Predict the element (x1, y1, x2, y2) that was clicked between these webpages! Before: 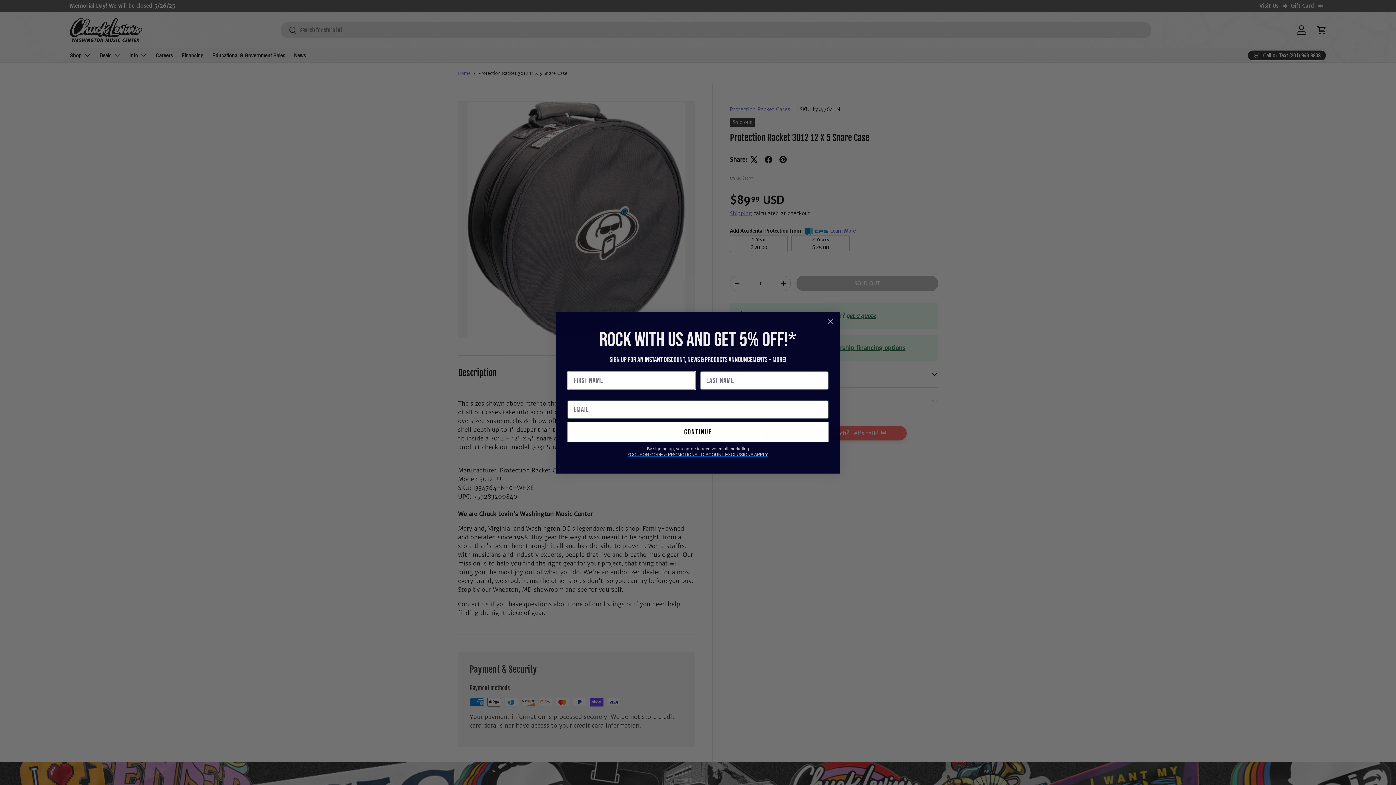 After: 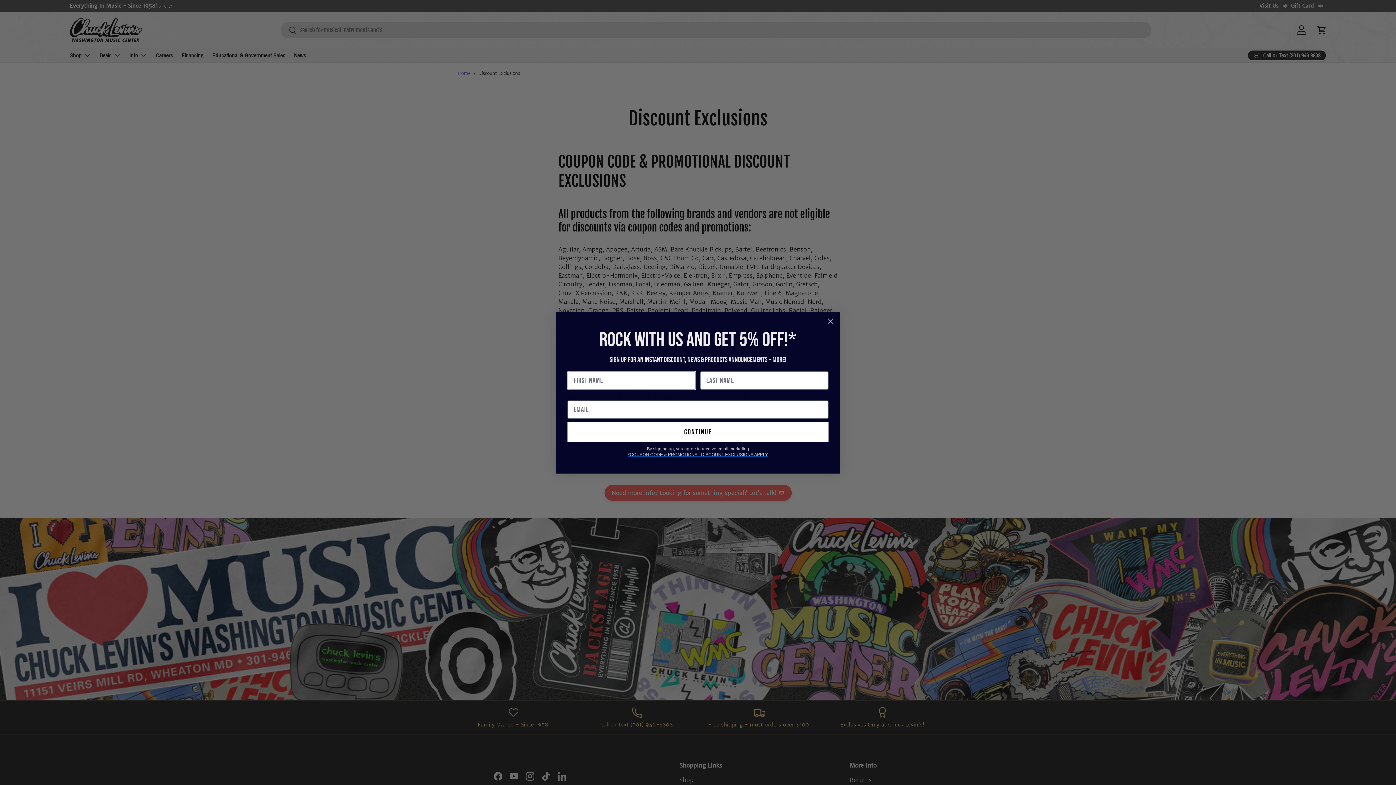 Action: label: *COUPON CODE & PROMOTIONAL DISCOUNT EXCLUSIONS APPLY bbox: (628, 451, 768, 457)